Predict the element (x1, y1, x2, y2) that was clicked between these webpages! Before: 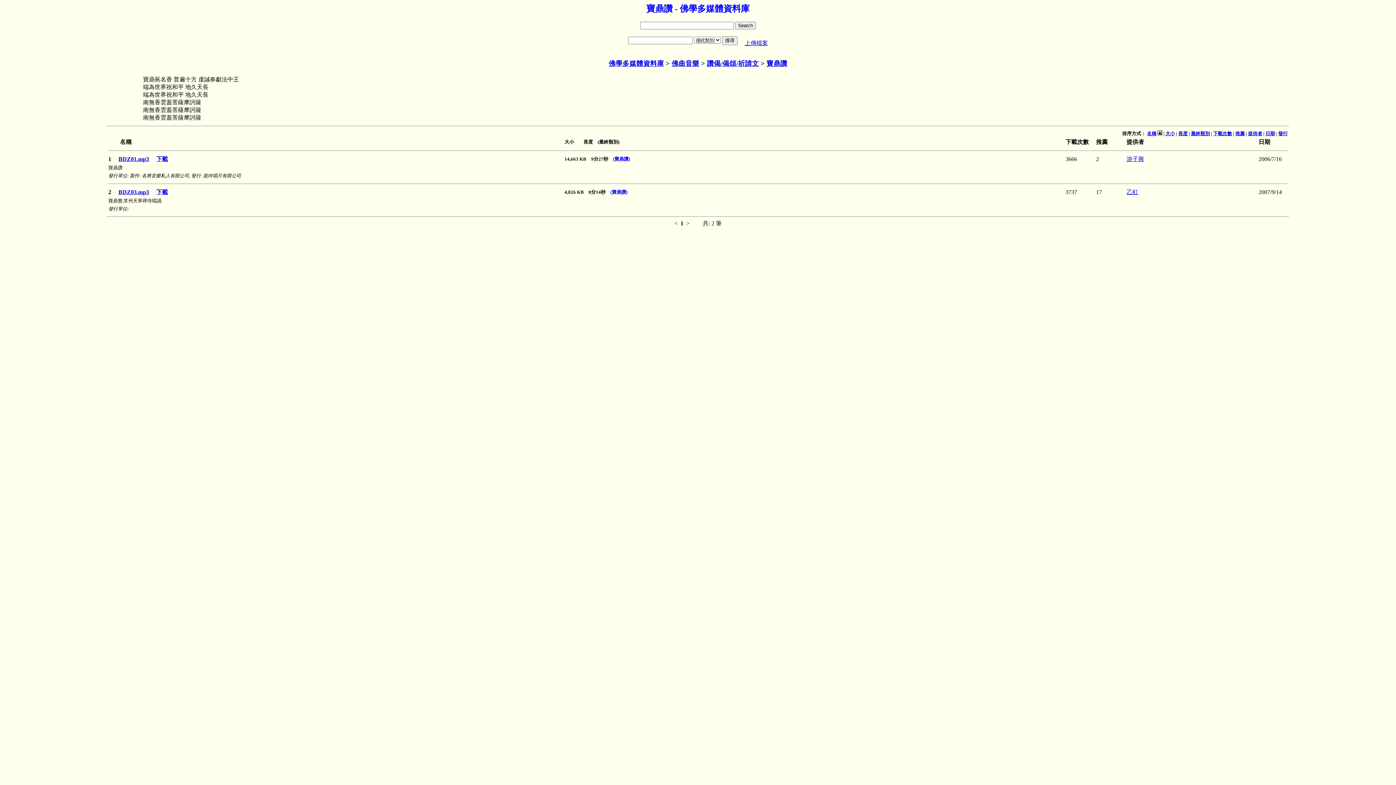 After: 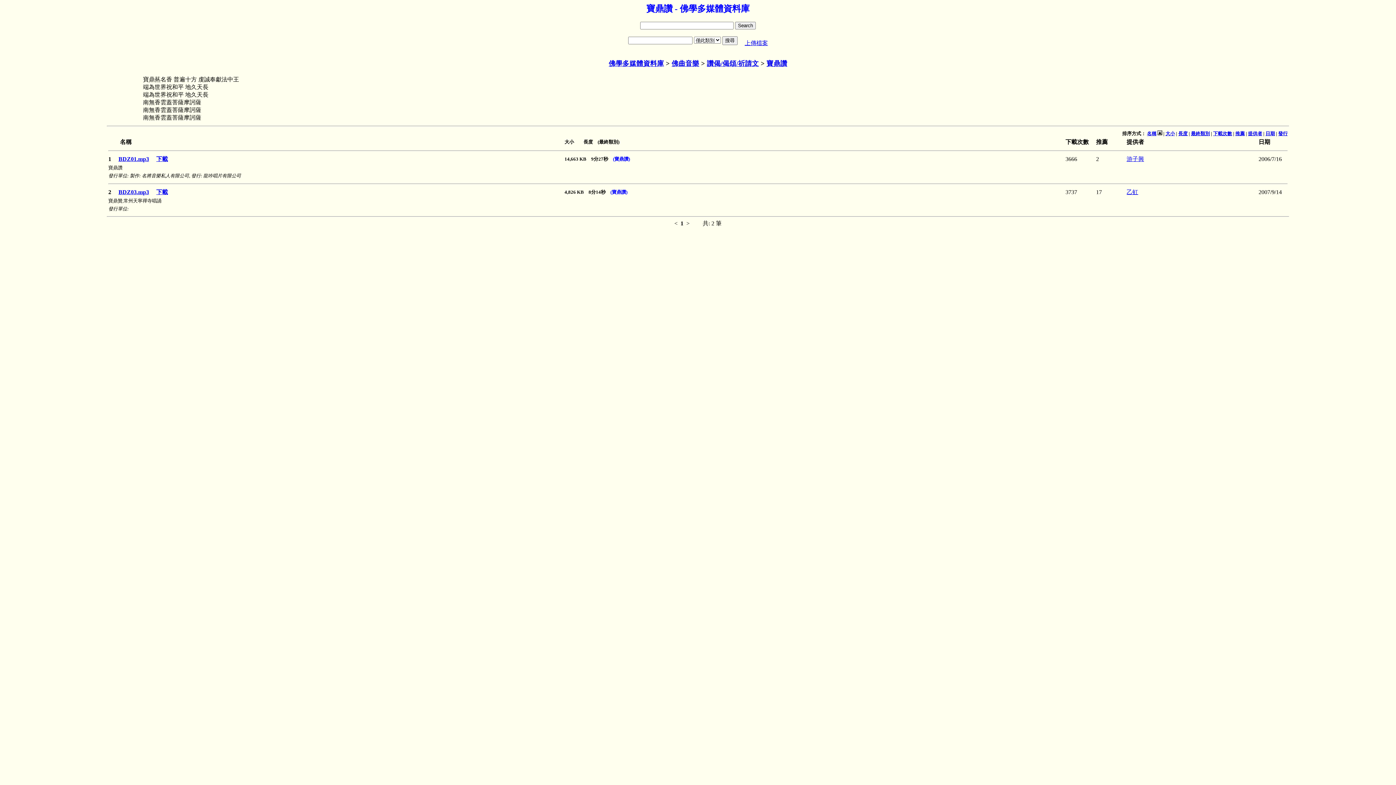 Action: label: 乙虹 bbox: (1126, 189, 1138, 195)